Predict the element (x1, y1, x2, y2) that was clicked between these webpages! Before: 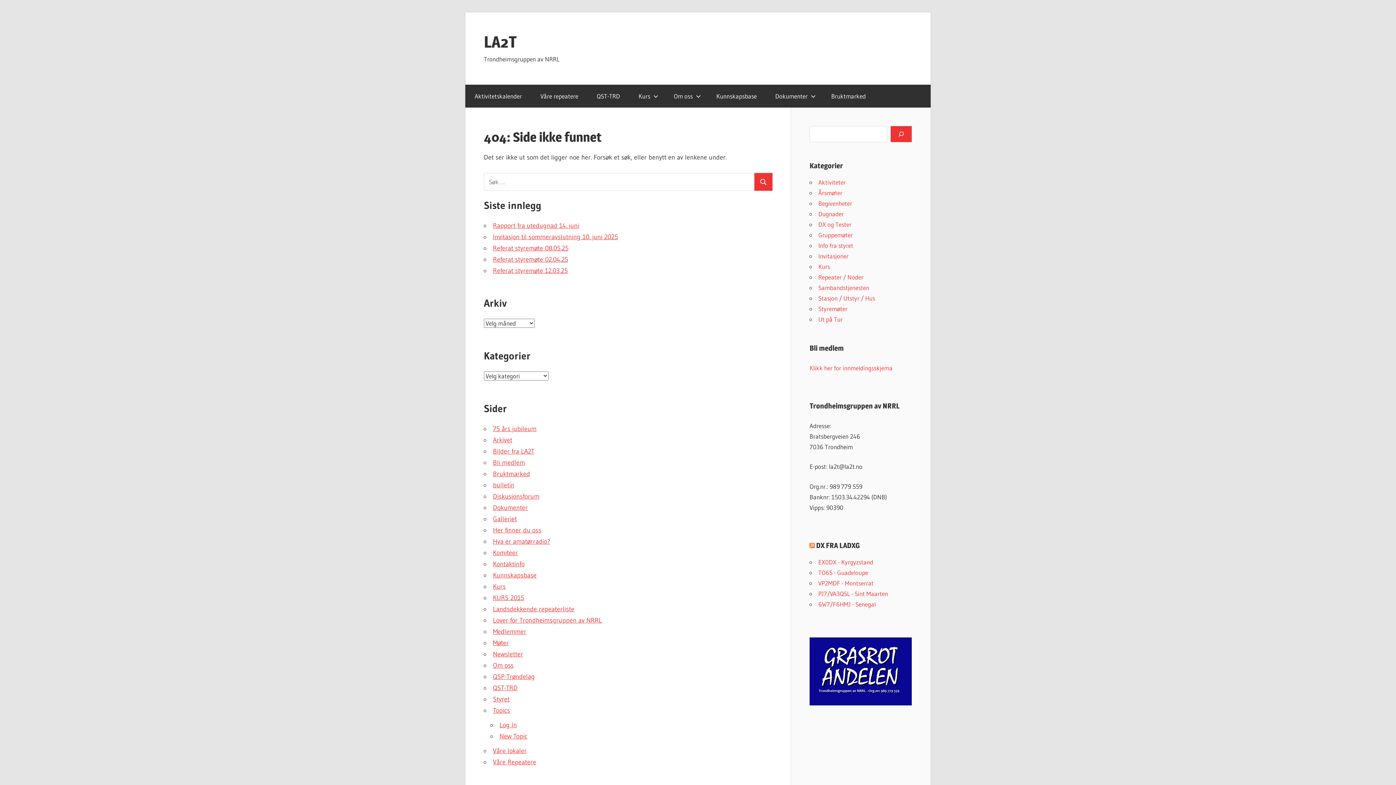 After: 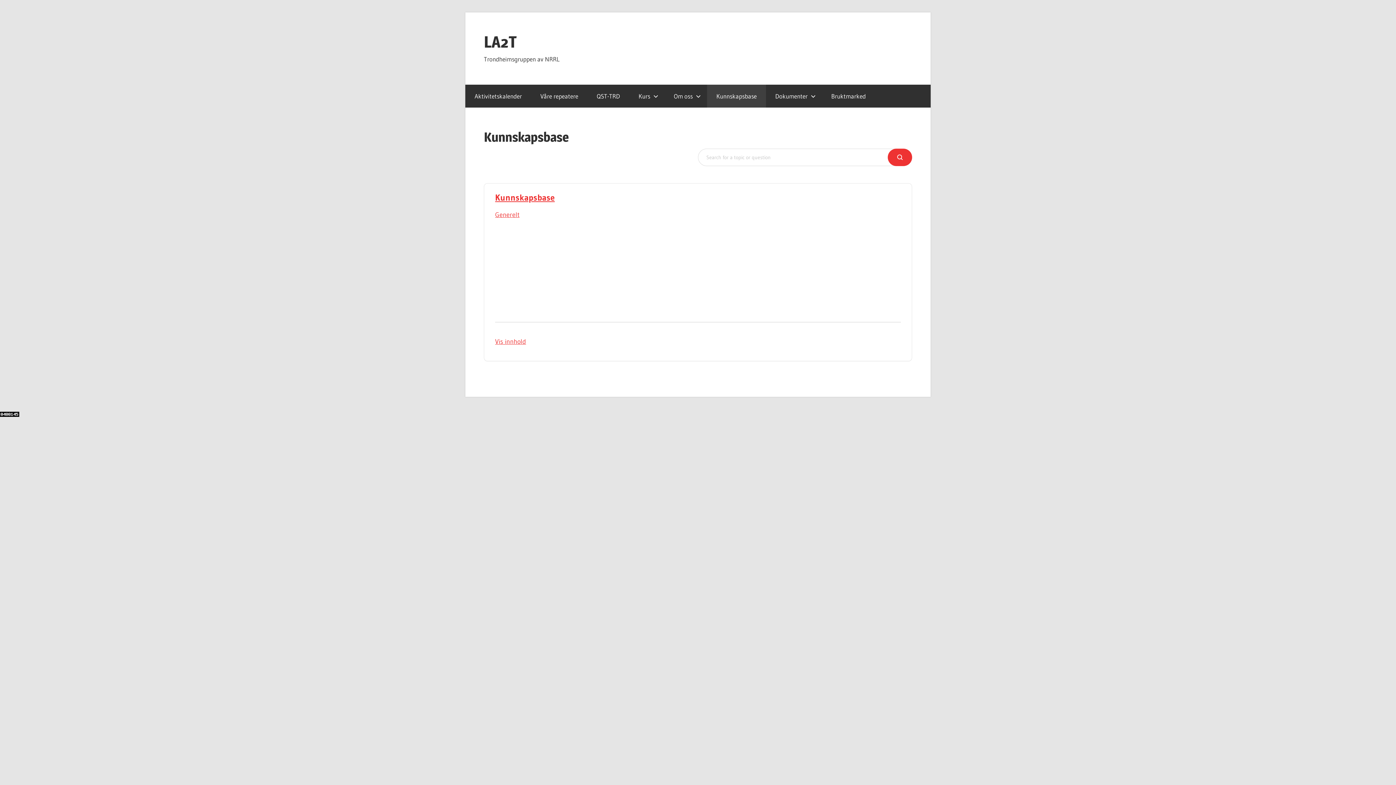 Action: bbox: (707, 84, 766, 107) label: Kunnskapsbase